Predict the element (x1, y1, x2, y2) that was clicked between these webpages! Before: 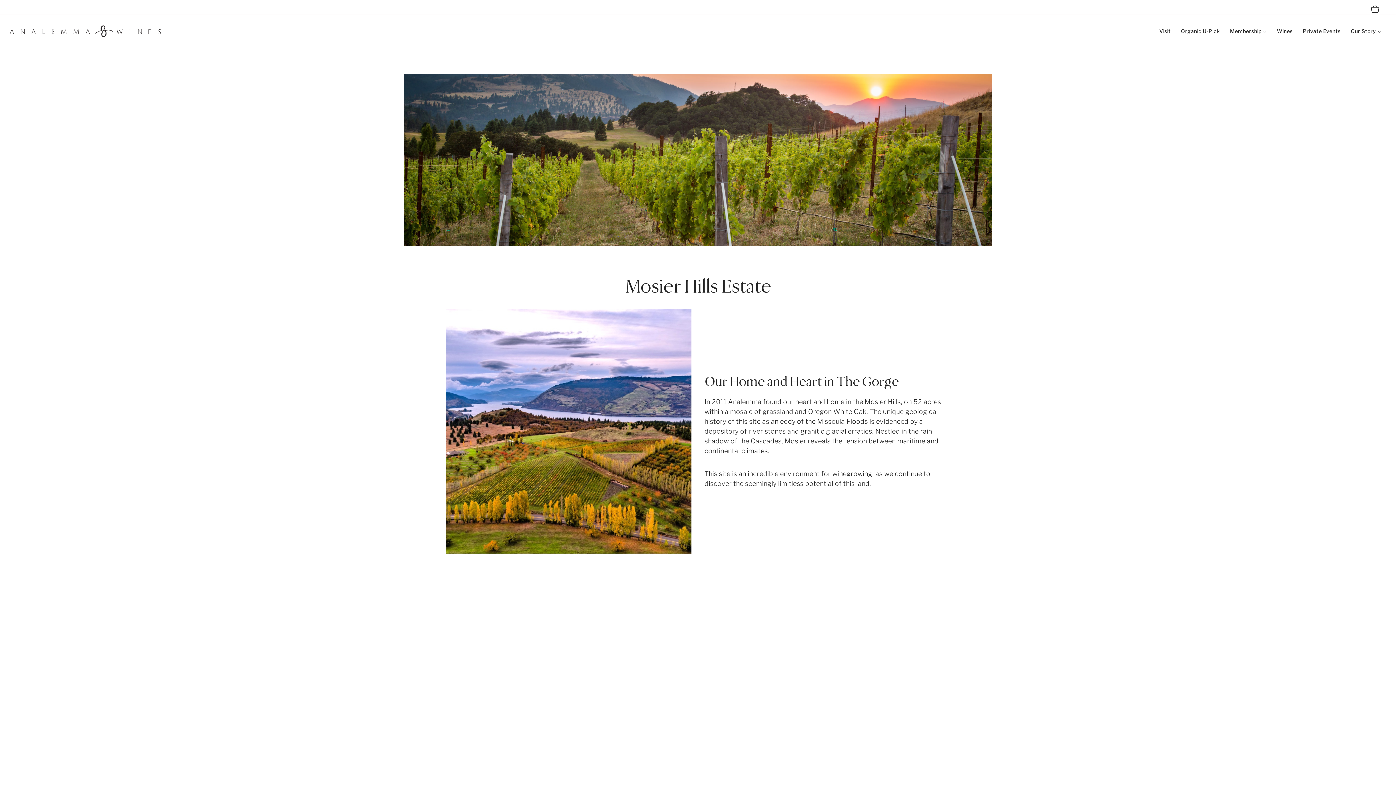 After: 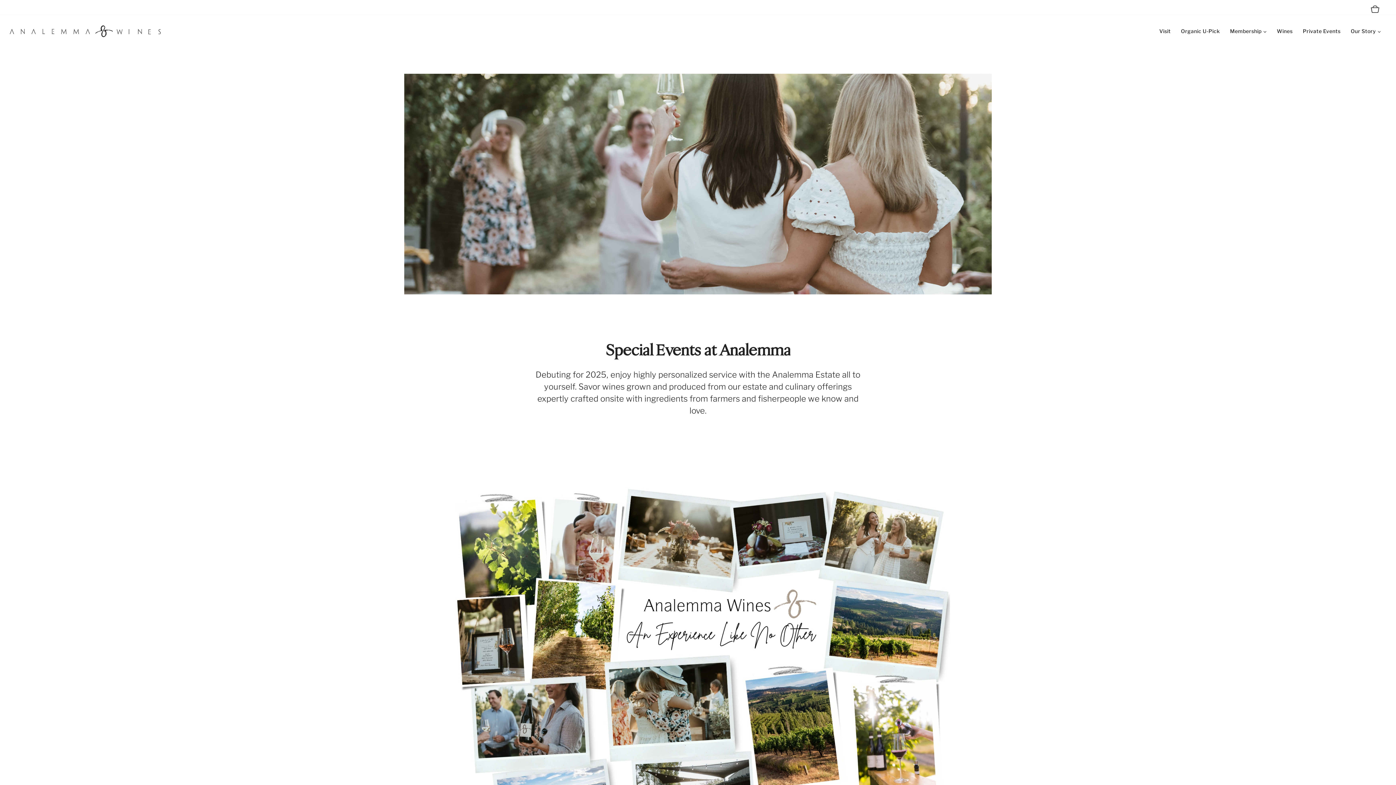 Action: label: Private Events bbox: (1298, 24, 1346, 37)